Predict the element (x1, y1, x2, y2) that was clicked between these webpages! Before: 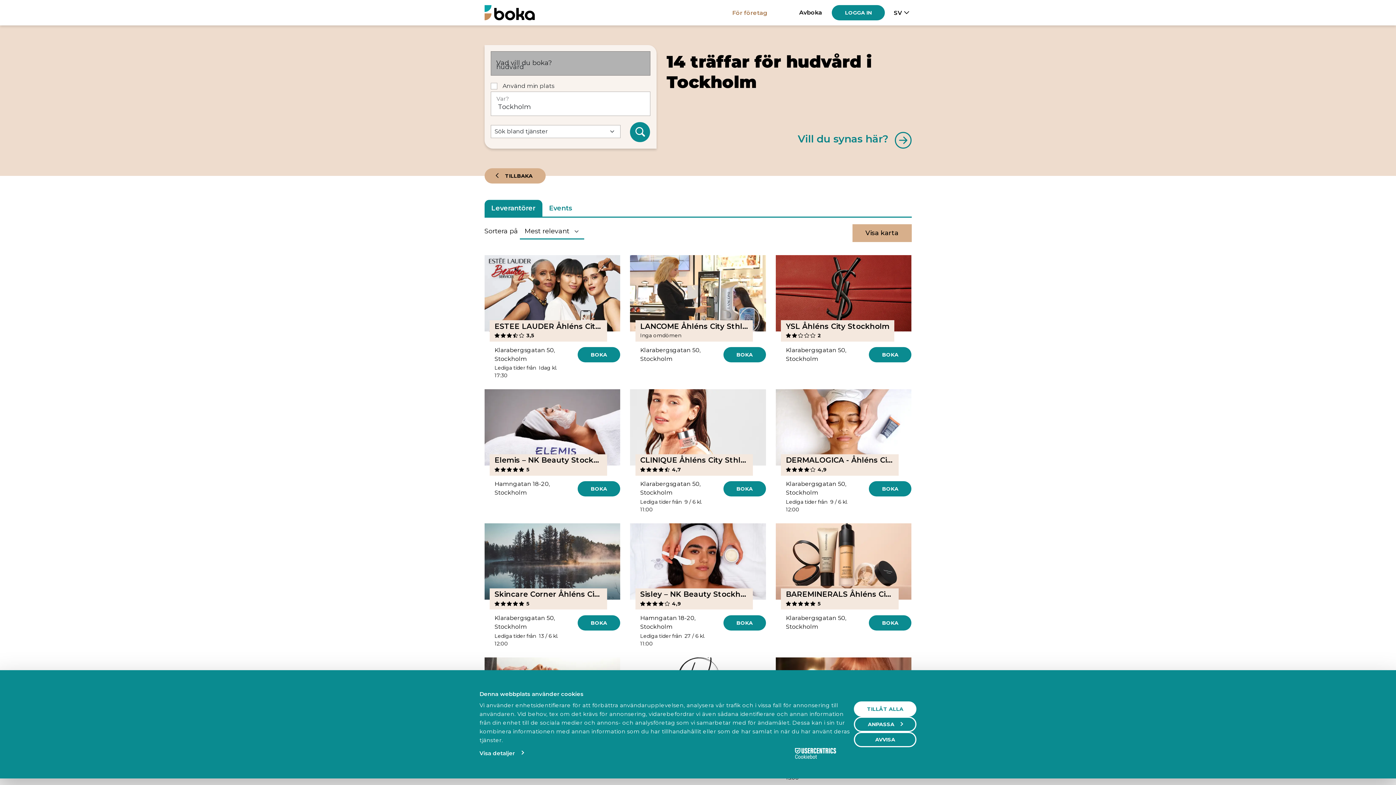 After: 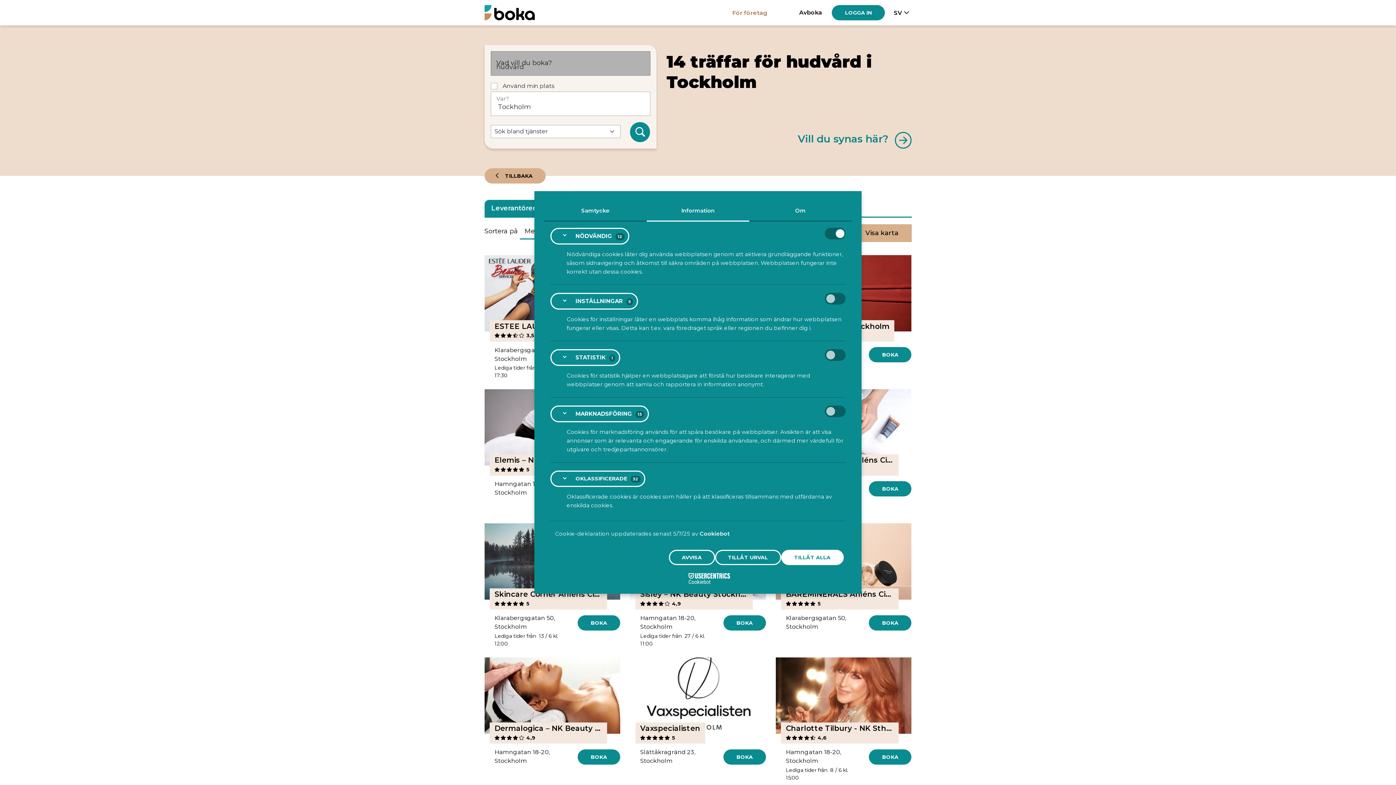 Action: label: Visa detaljer bbox: (479, 748, 523, 759)